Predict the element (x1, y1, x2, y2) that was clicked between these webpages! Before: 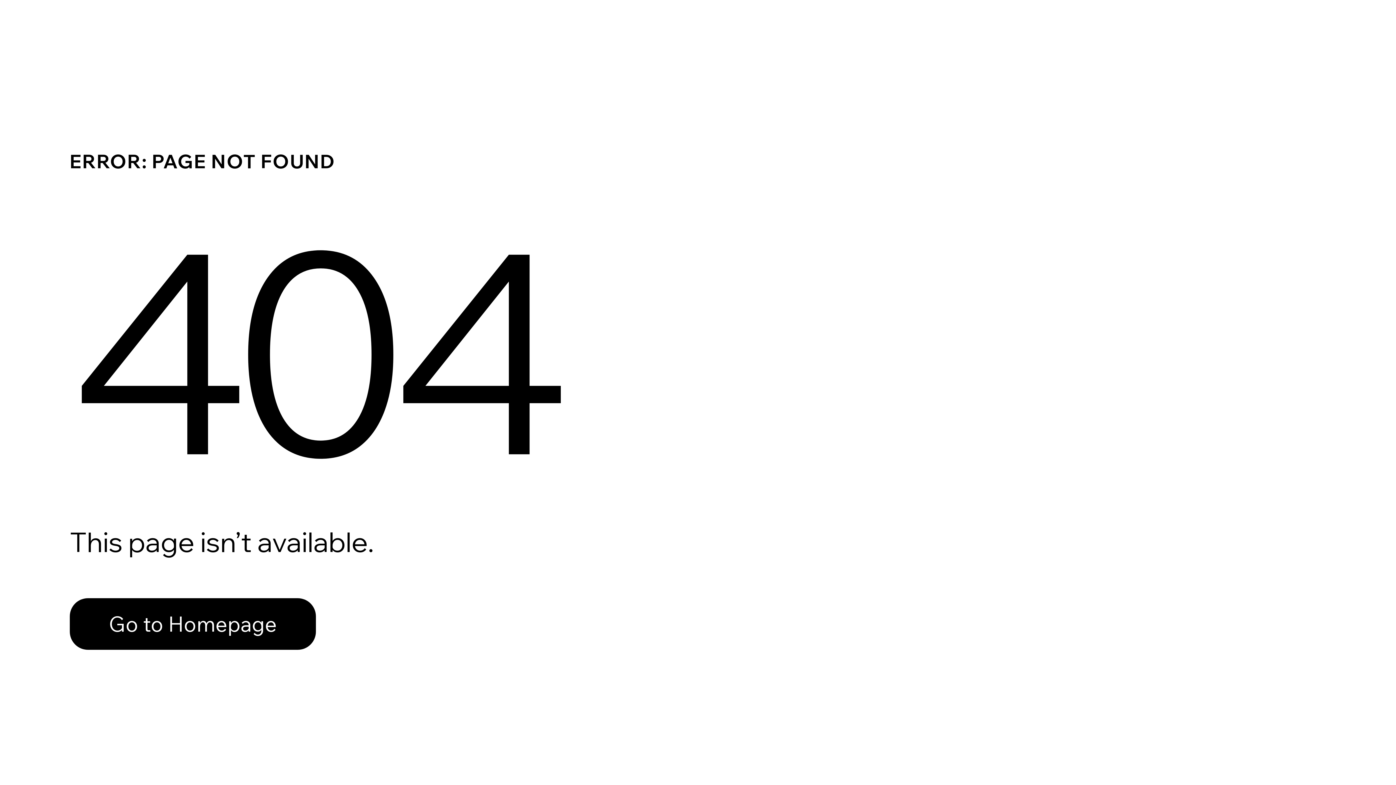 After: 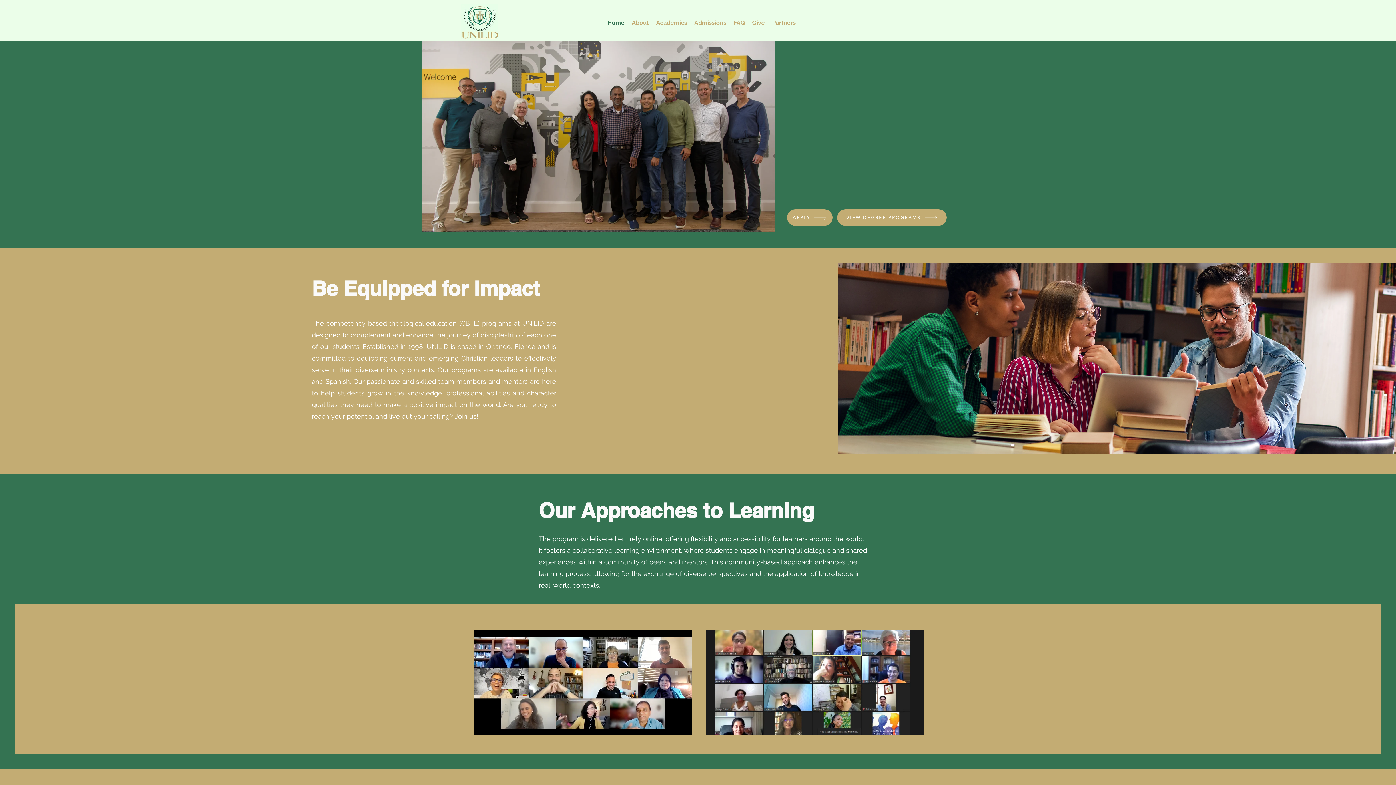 Action: bbox: (69, 582, 768, 659) label: Go to Homepage